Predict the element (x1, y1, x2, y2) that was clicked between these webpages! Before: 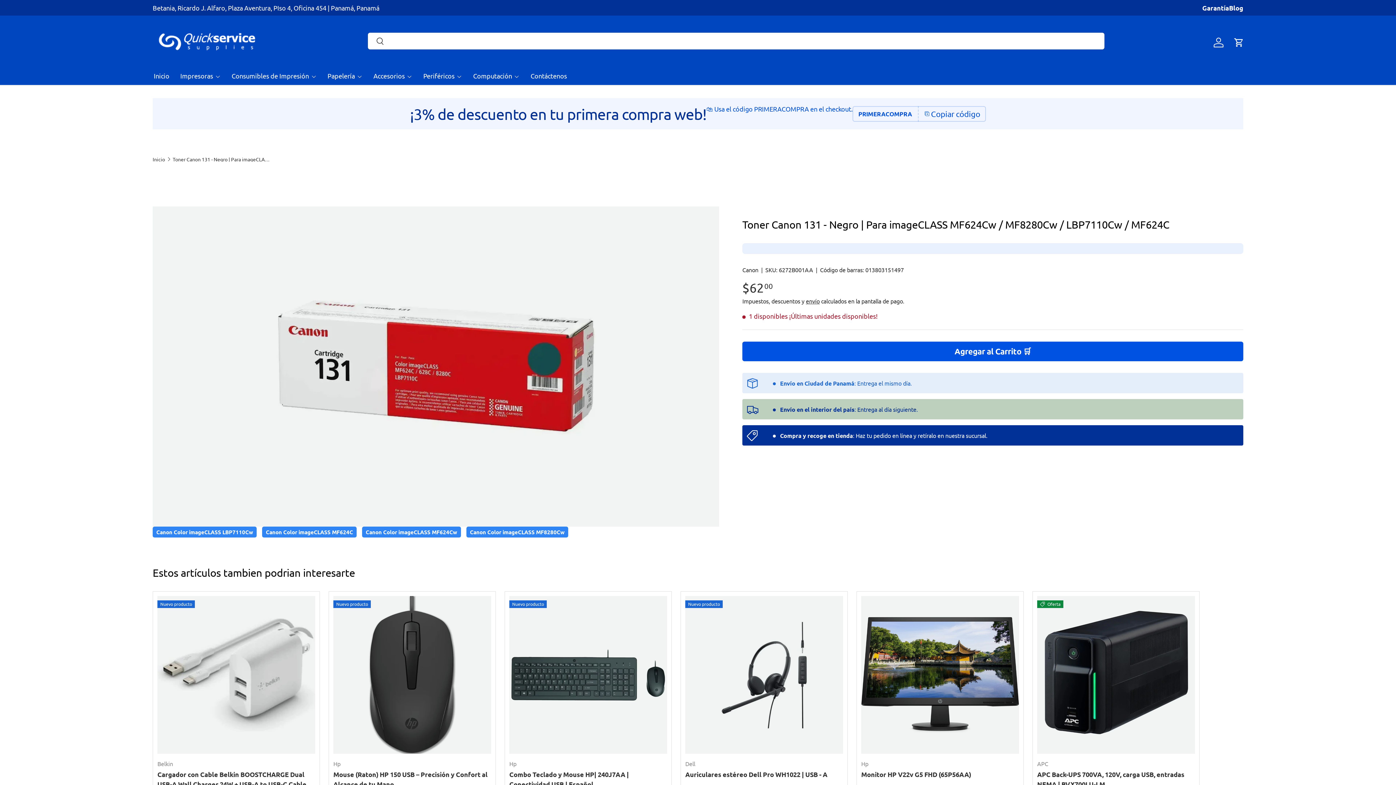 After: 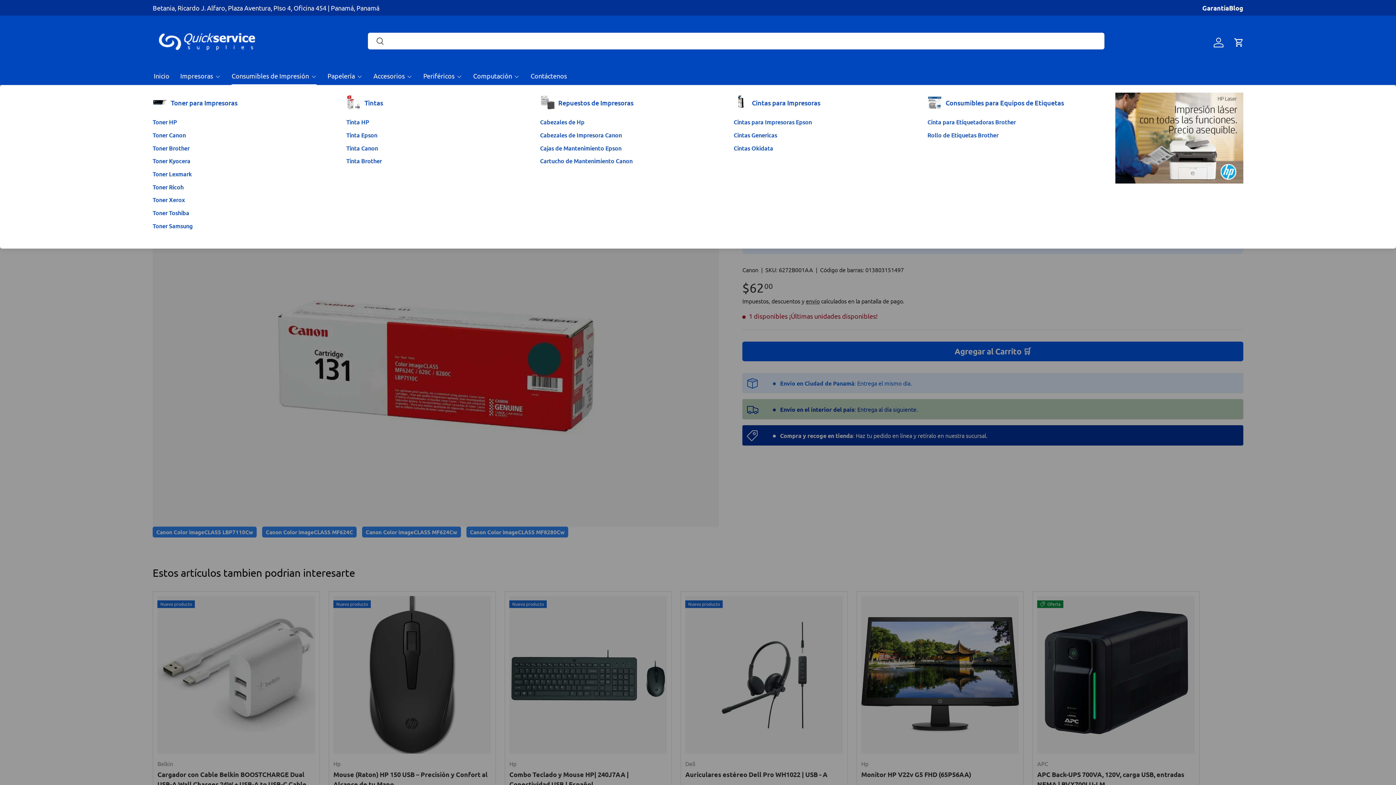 Action: label: Consumibles de Impresión bbox: (231, 66, 316, 85)